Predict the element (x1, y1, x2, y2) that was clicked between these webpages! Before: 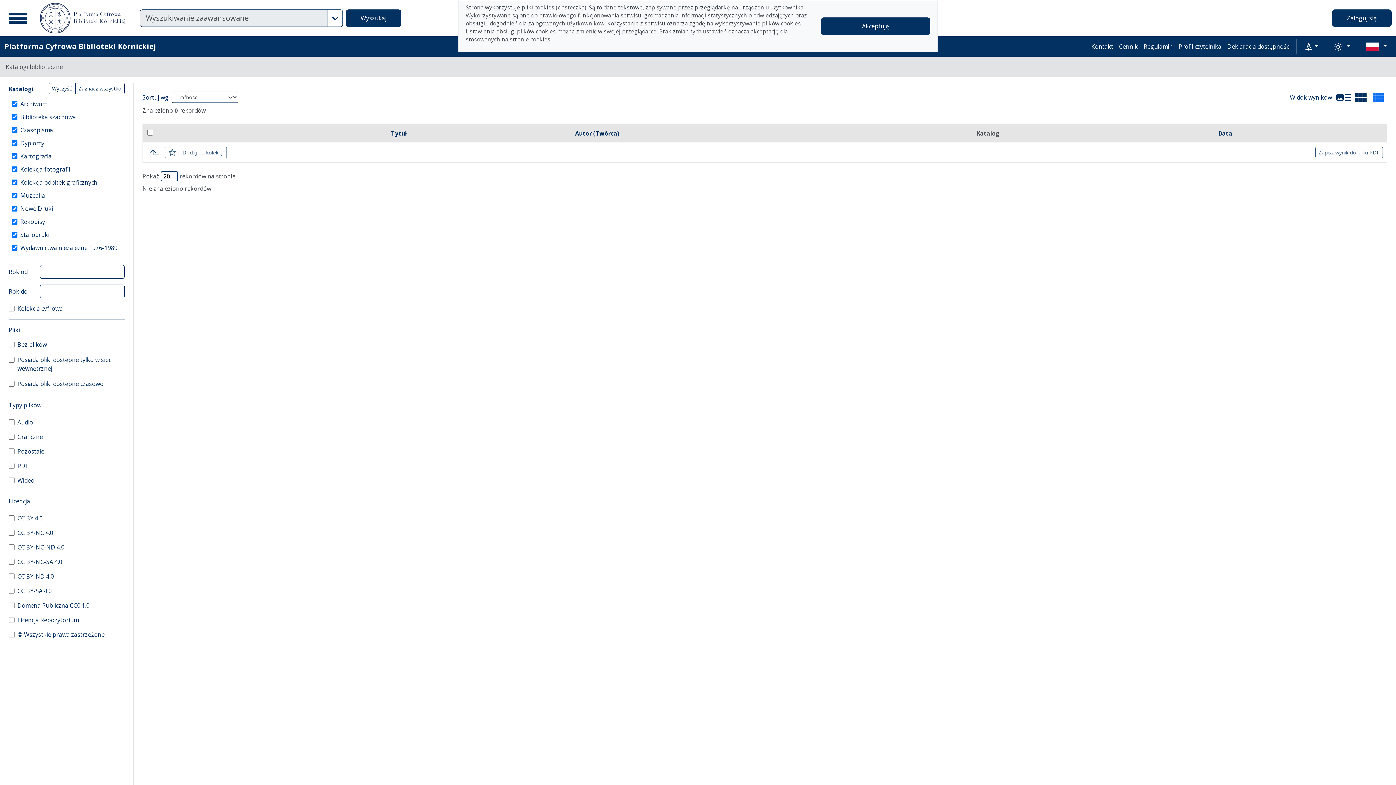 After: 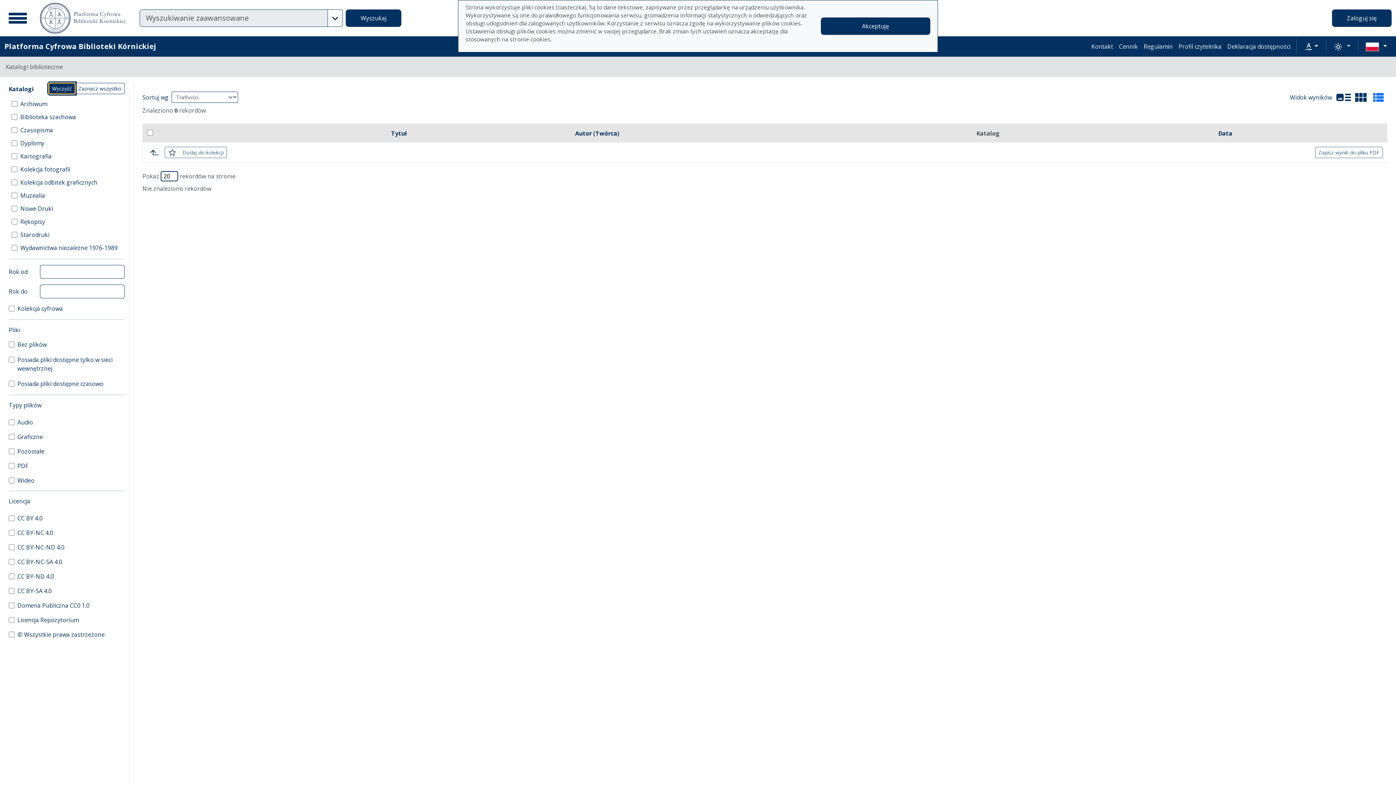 Action: bbox: (48, 82, 75, 94) label: Wyczyść